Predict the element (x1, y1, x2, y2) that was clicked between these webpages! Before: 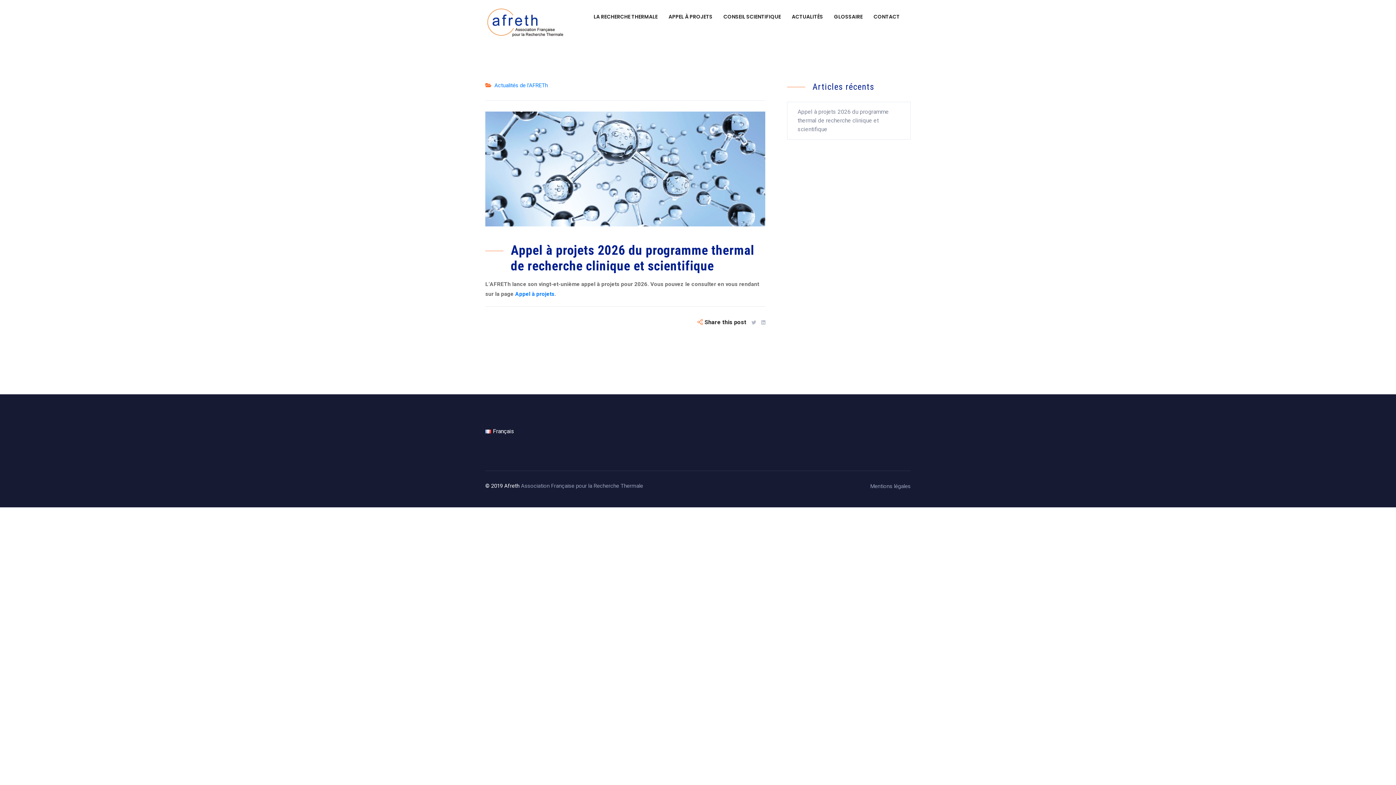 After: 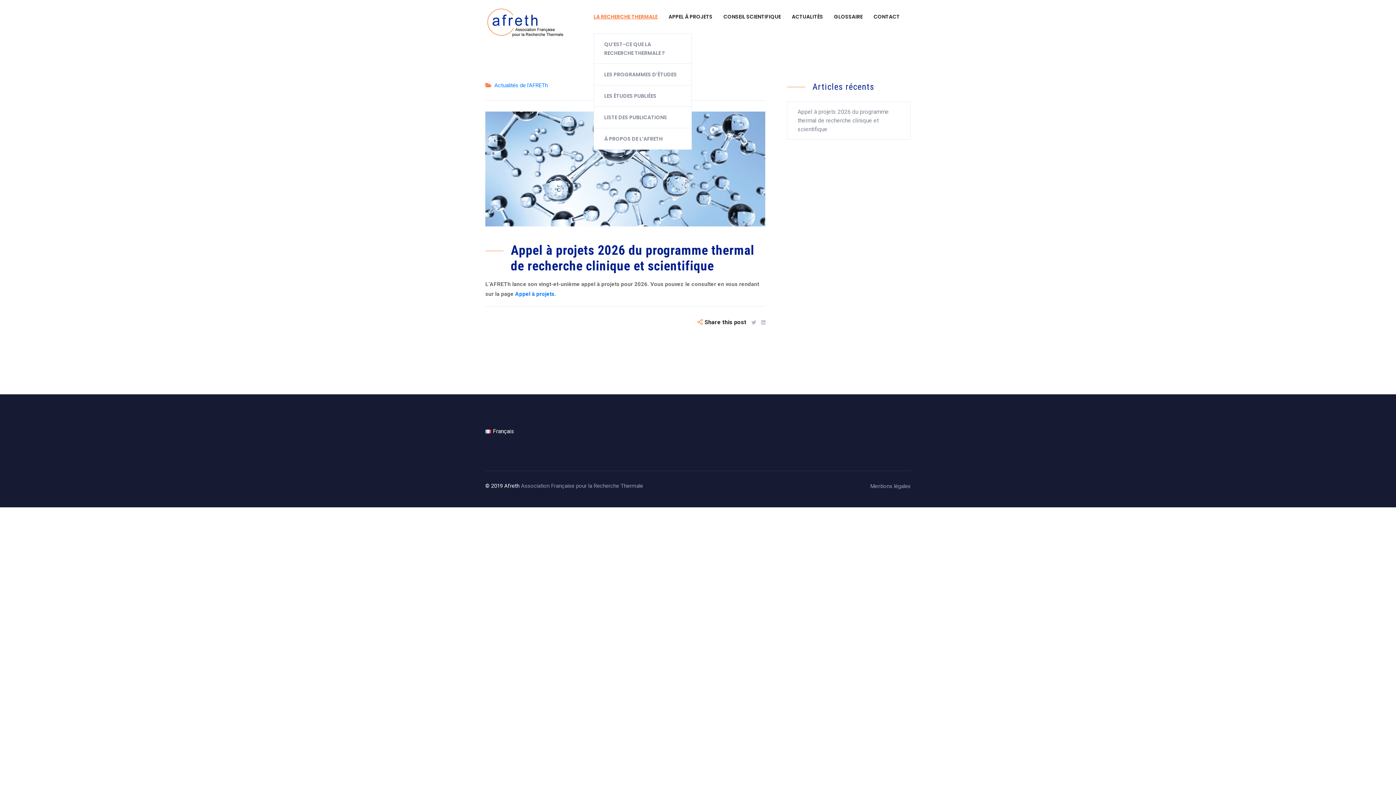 Action: label: LA RECHERCHE THERMALE bbox: (593, 11, 657, 22)